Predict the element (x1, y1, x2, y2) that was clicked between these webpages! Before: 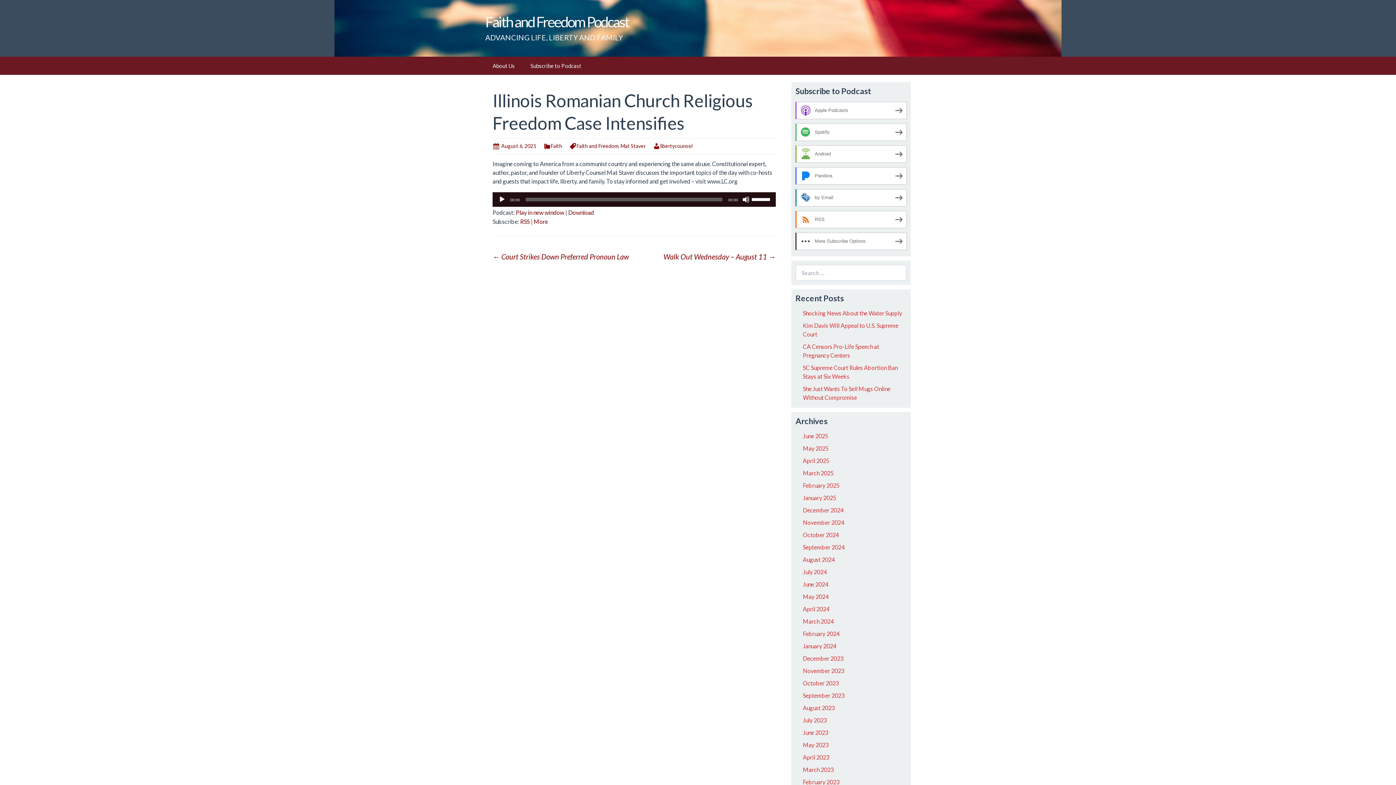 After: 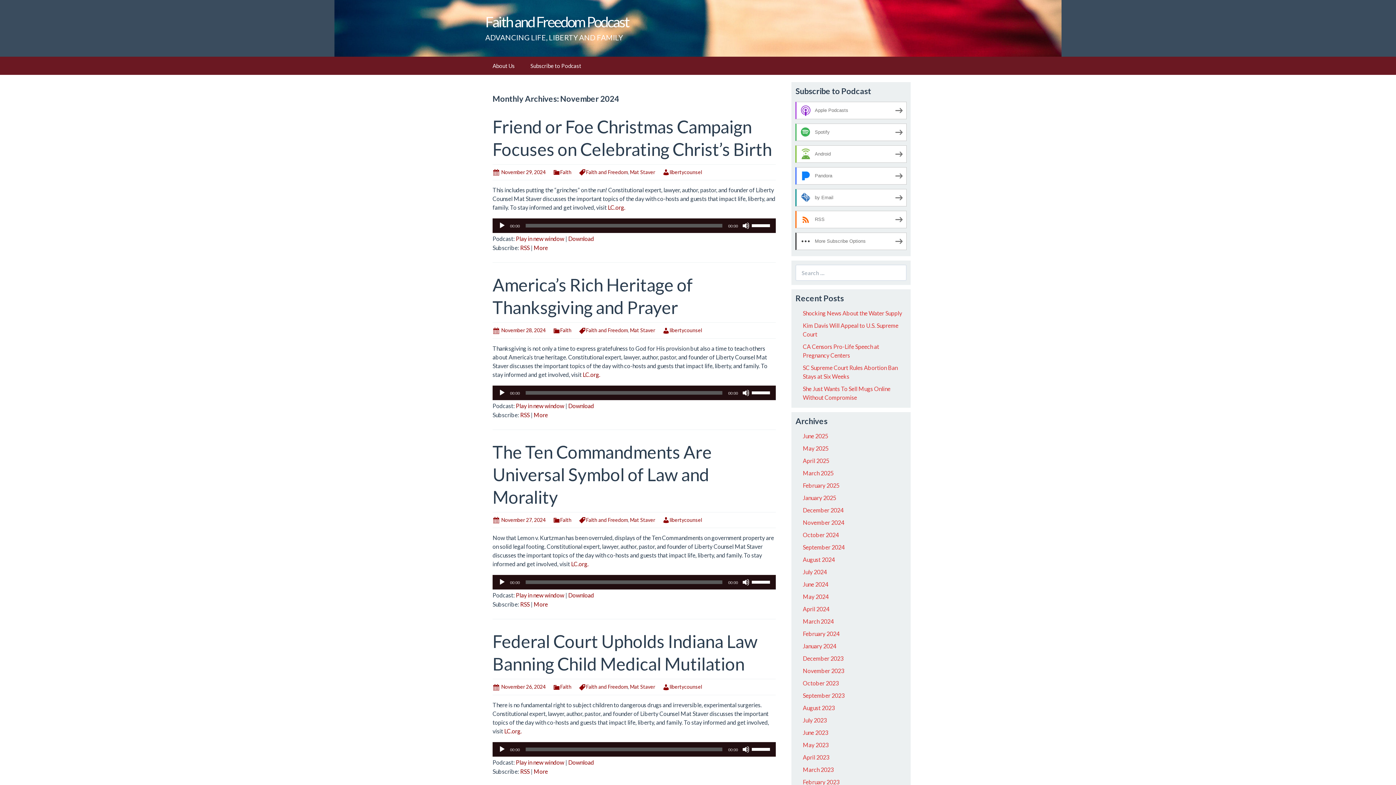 Action: bbox: (803, 519, 844, 526) label: November 2024